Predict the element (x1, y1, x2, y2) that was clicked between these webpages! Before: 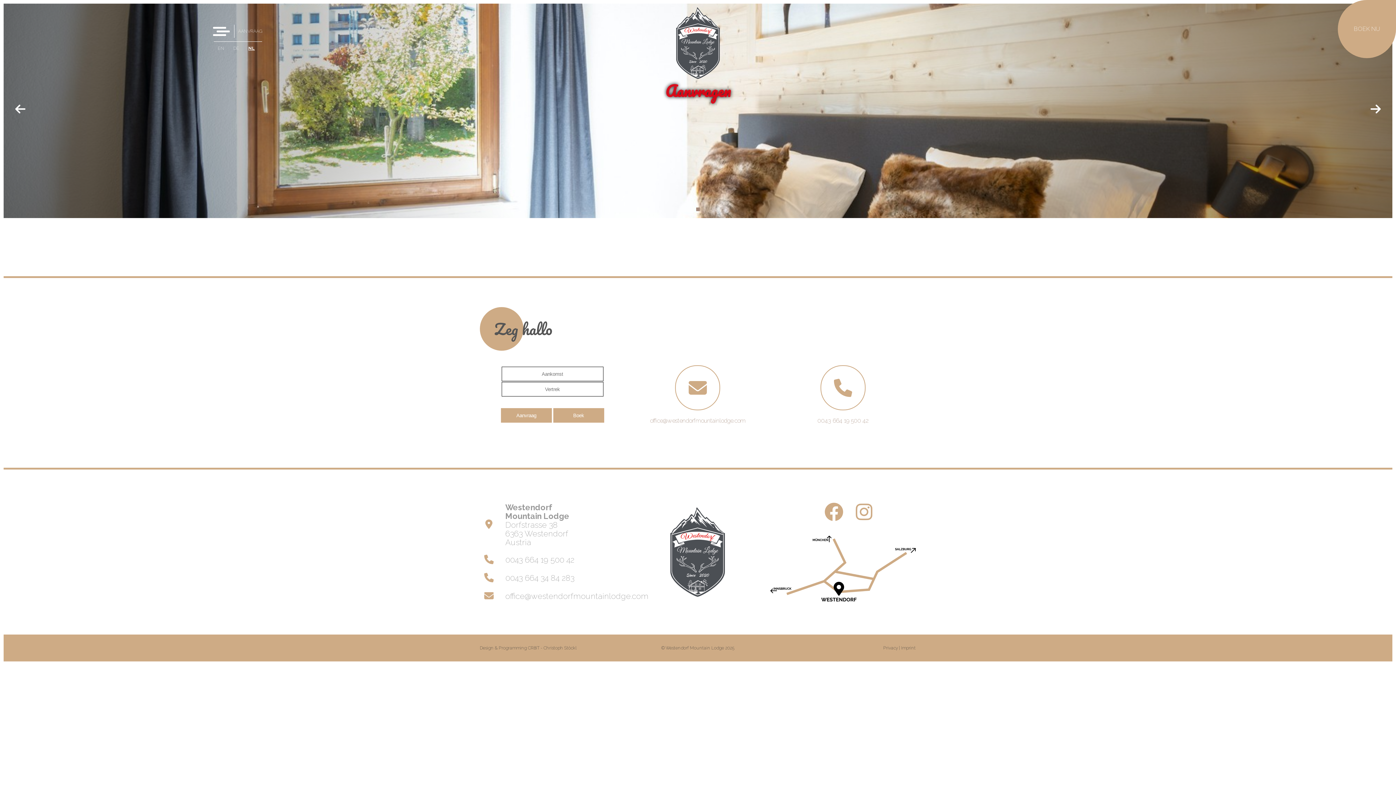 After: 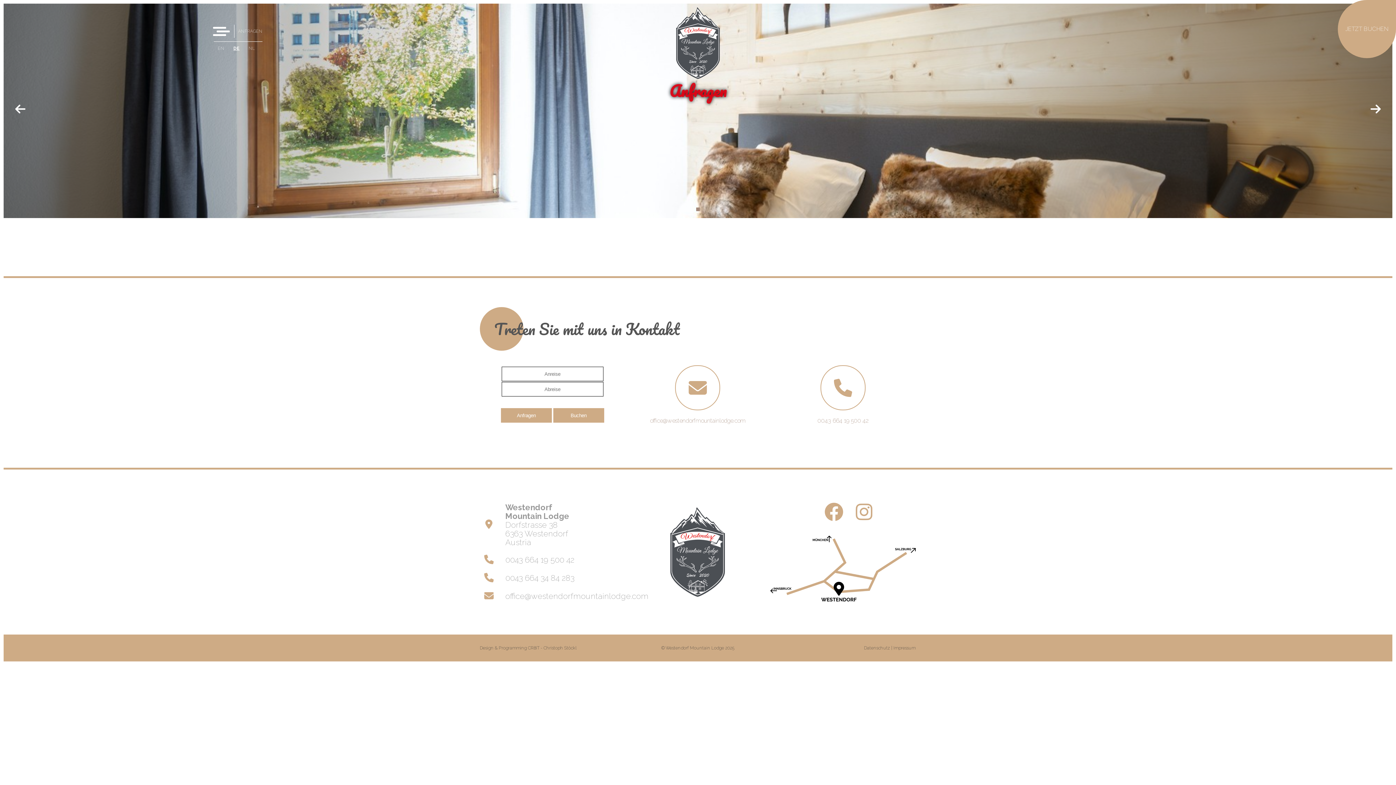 Action: label: DE bbox: (229, 42, 242, 53)